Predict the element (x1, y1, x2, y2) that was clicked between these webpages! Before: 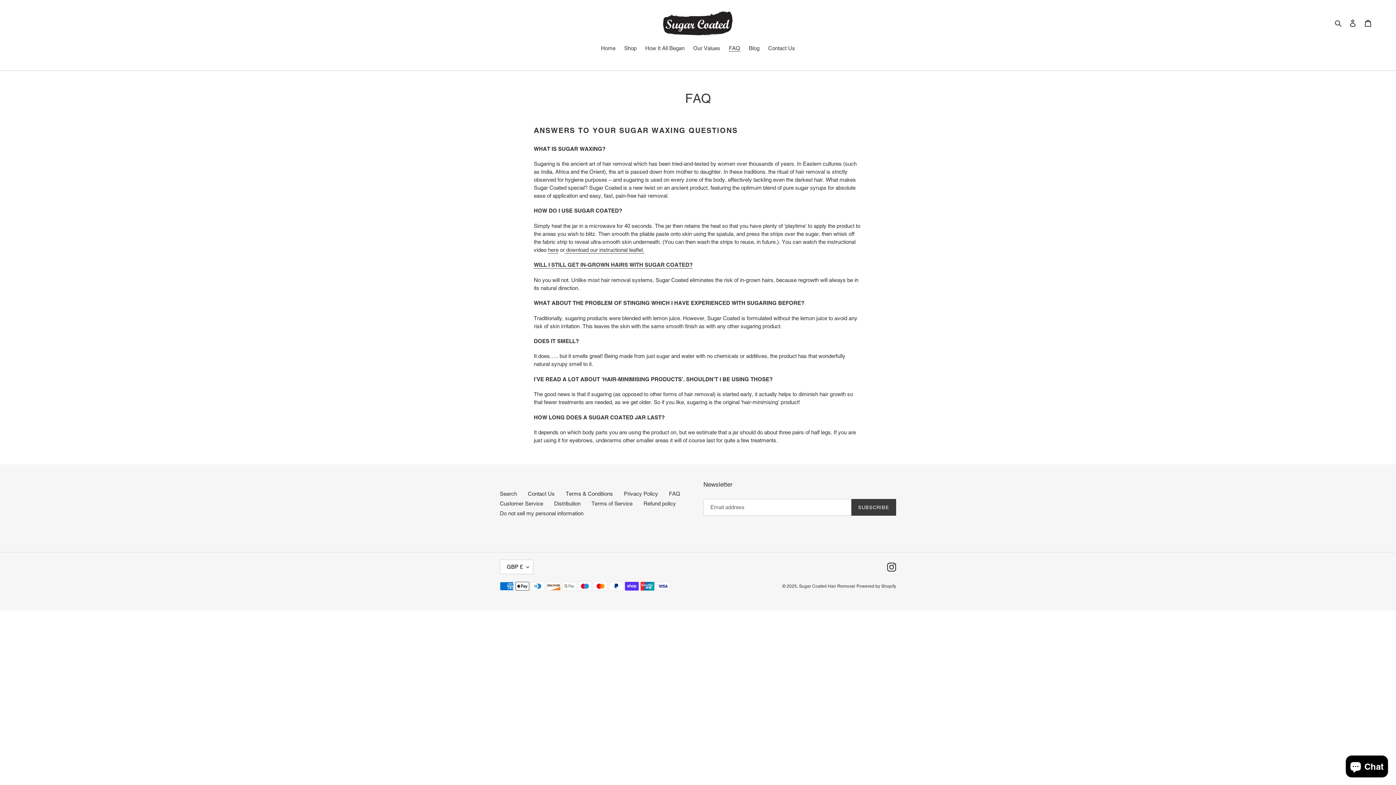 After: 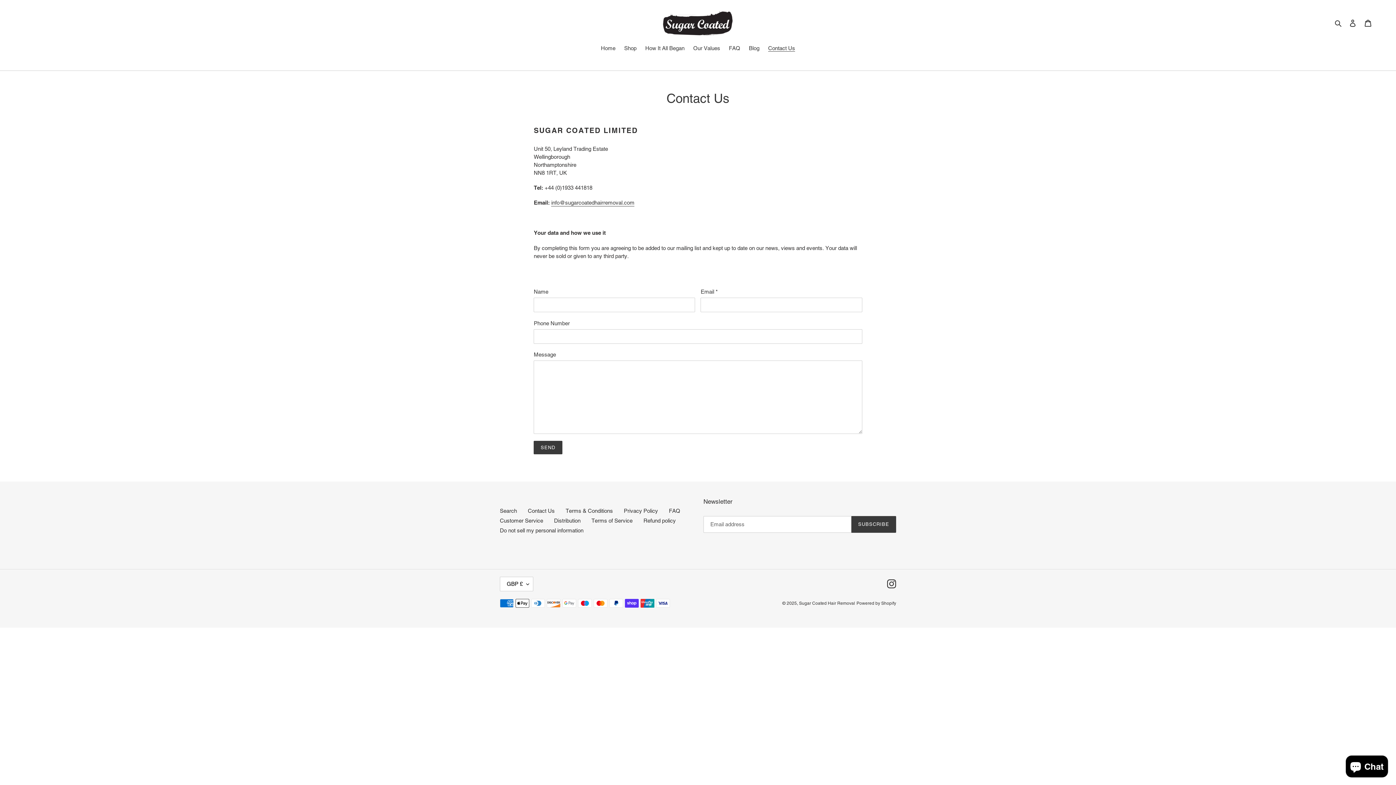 Action: label: Contact Us bbox: (528, 490, 554, 497)